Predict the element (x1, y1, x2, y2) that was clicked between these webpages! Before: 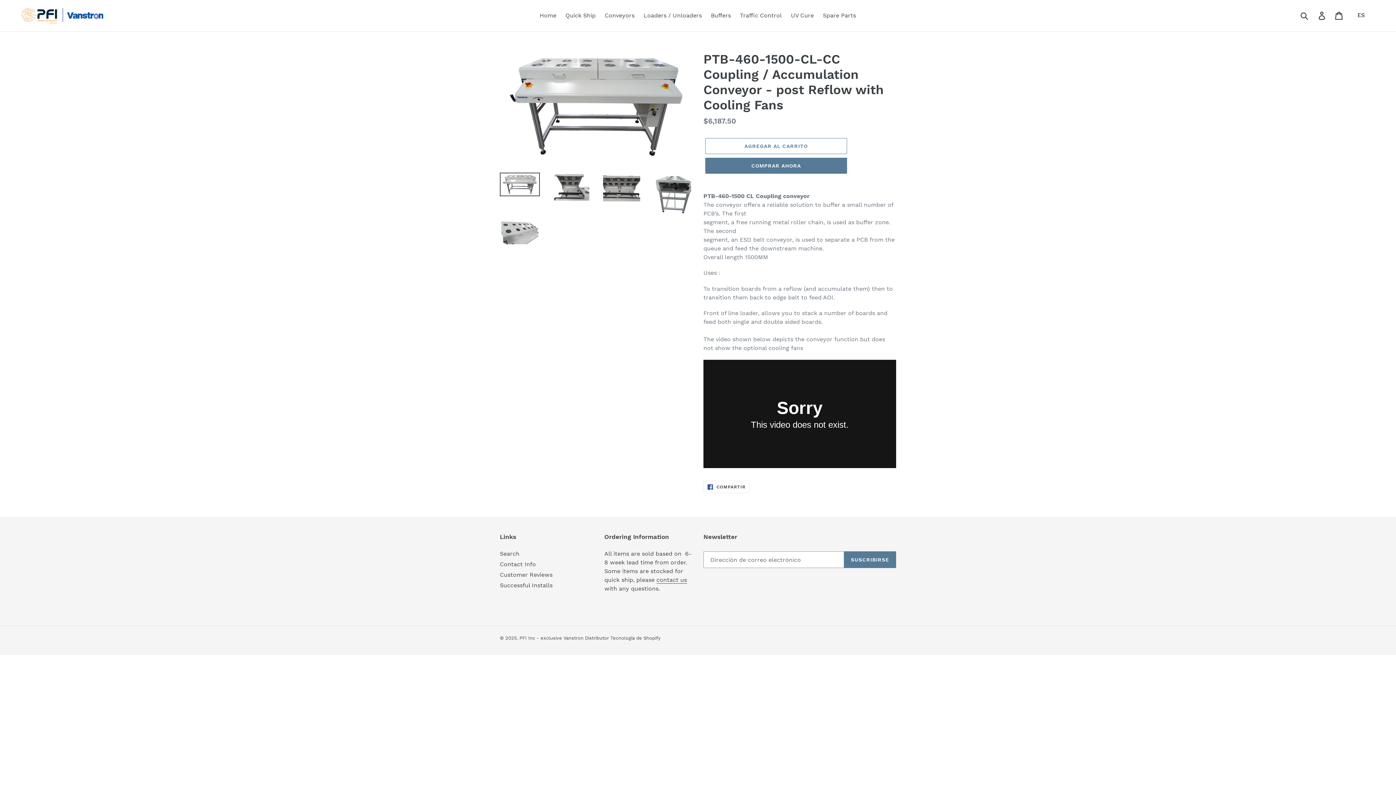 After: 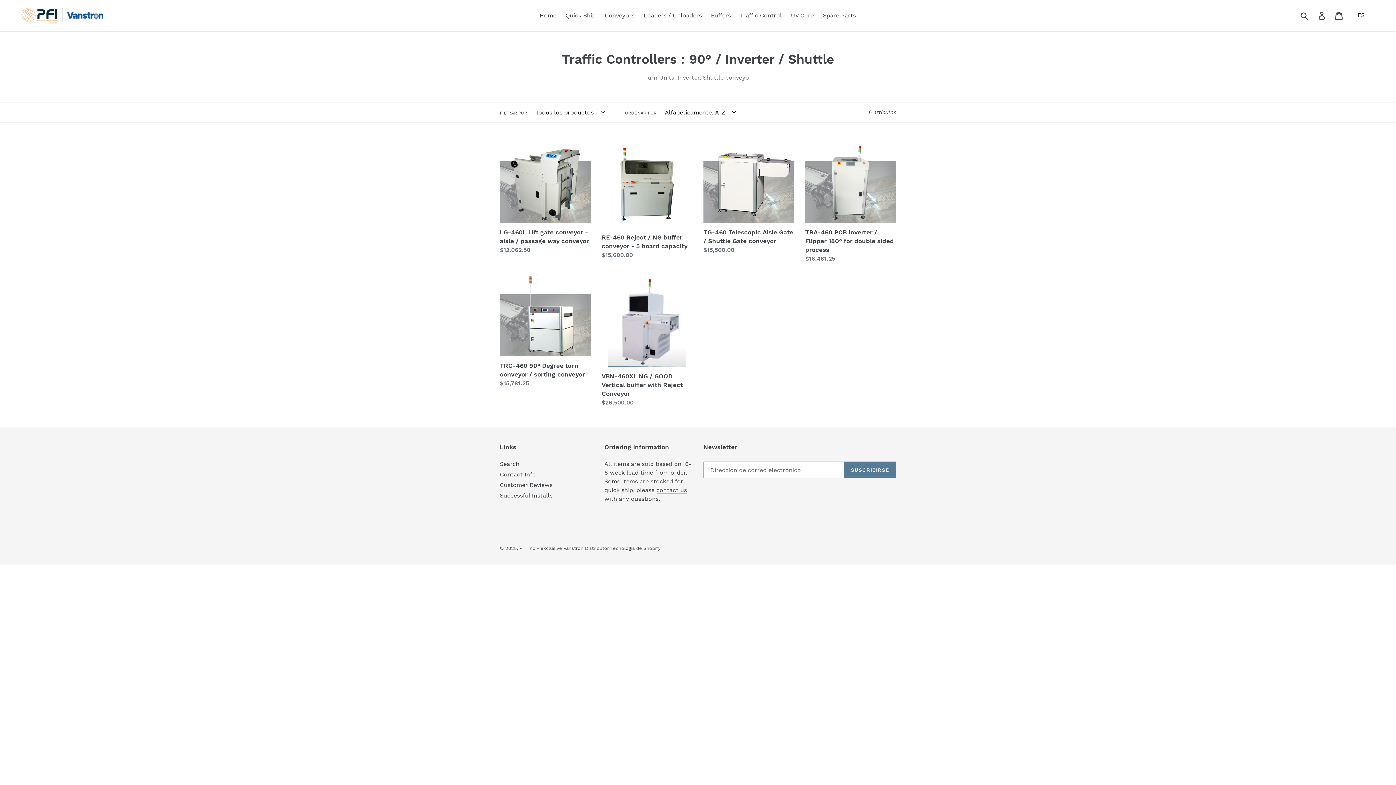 Action: bbox: (736, 10, 785, 21) label: Traffic Control